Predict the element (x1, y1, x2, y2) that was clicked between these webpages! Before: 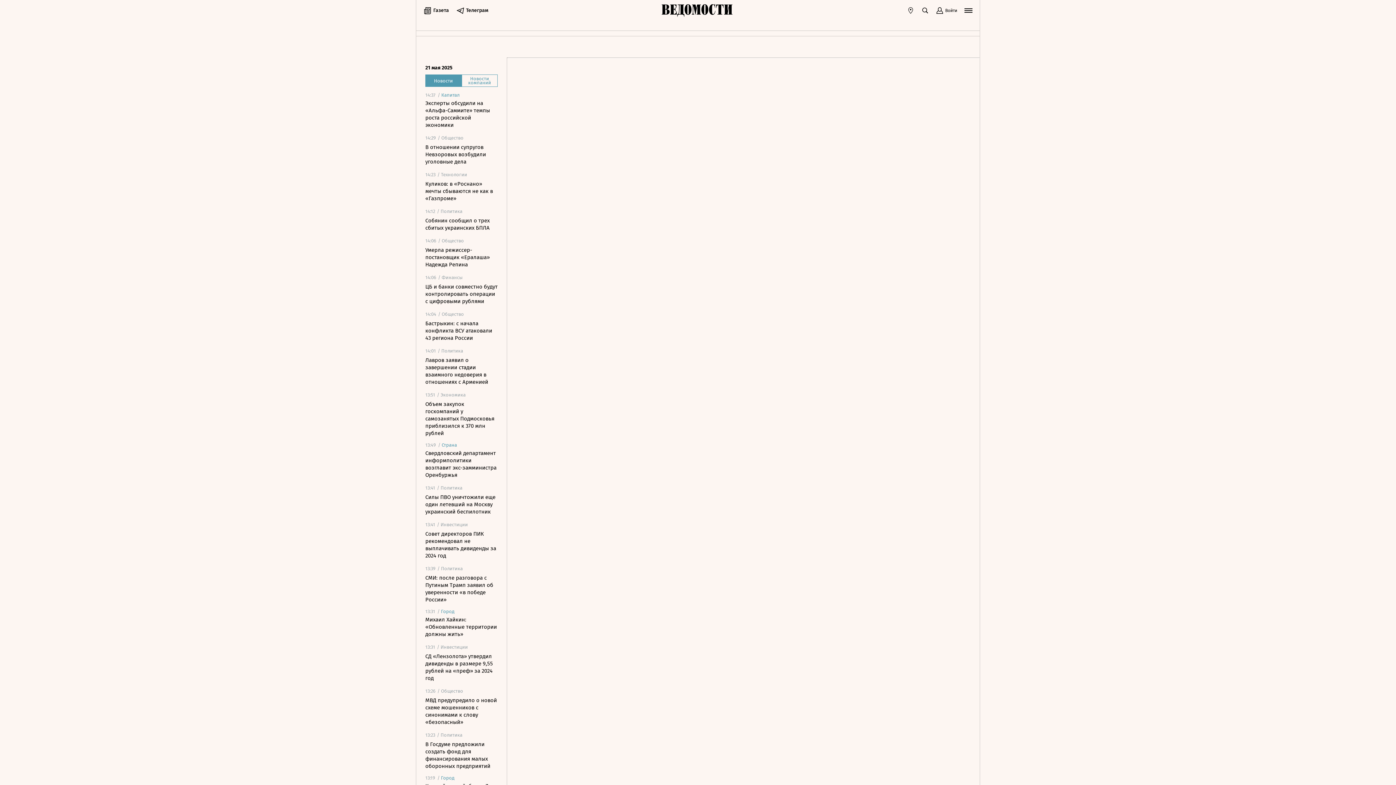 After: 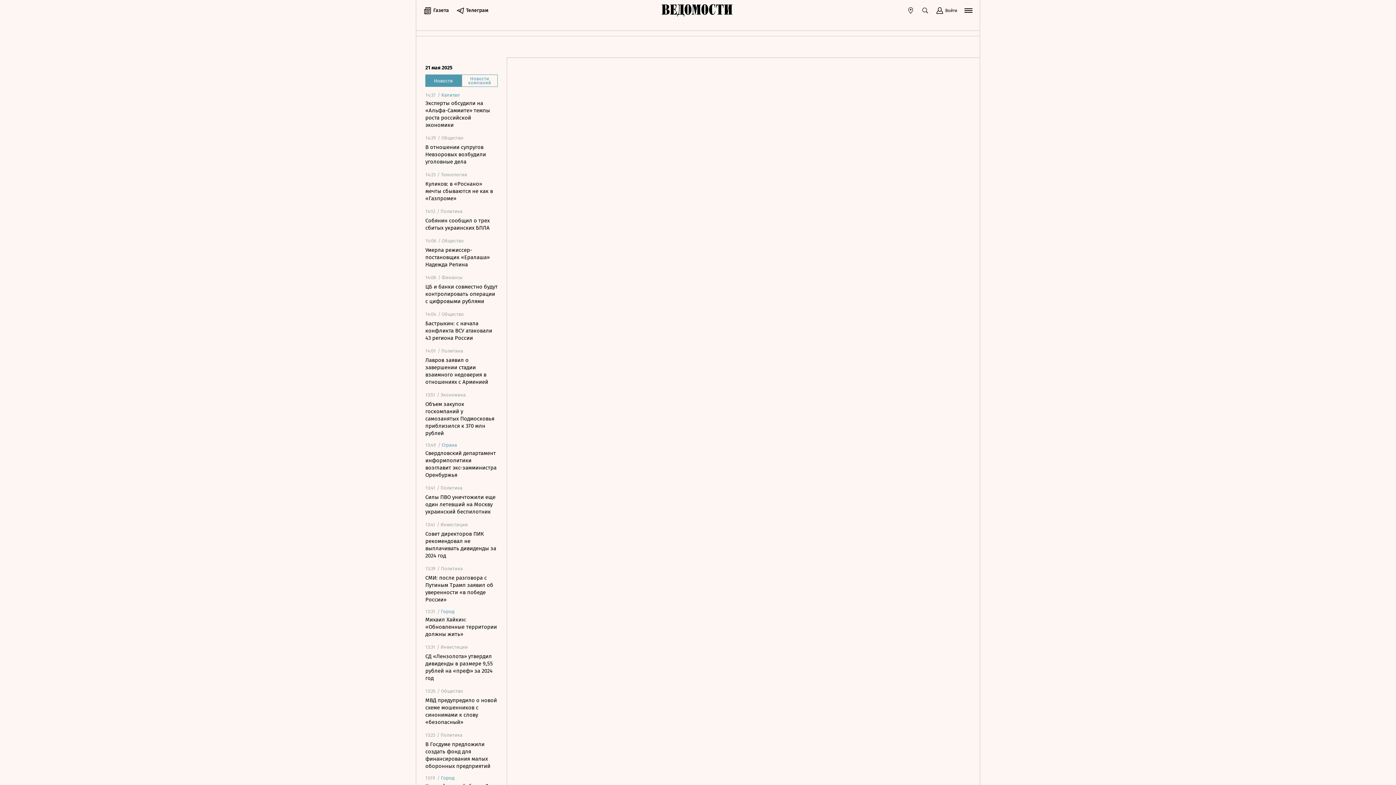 Action: bbox: (921, 6, 929, 14)